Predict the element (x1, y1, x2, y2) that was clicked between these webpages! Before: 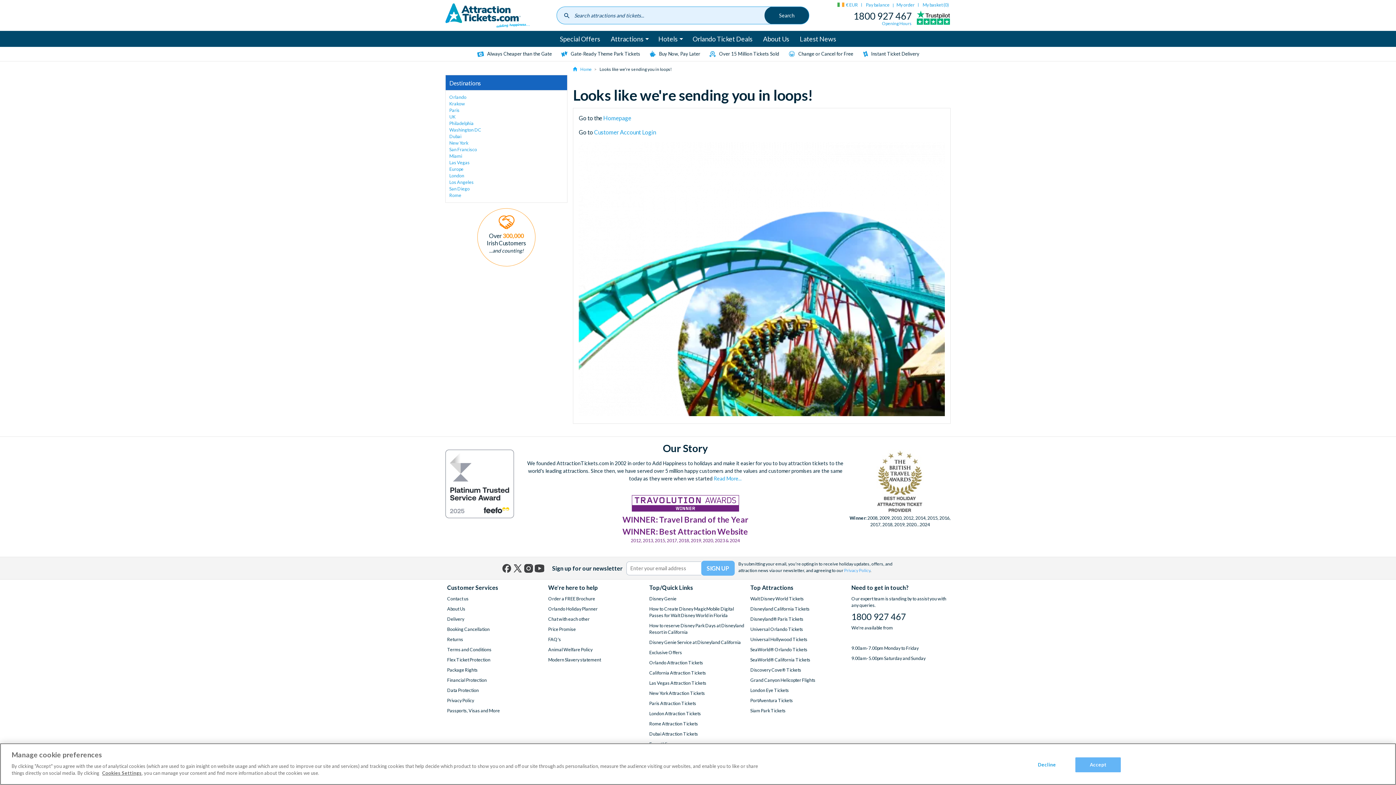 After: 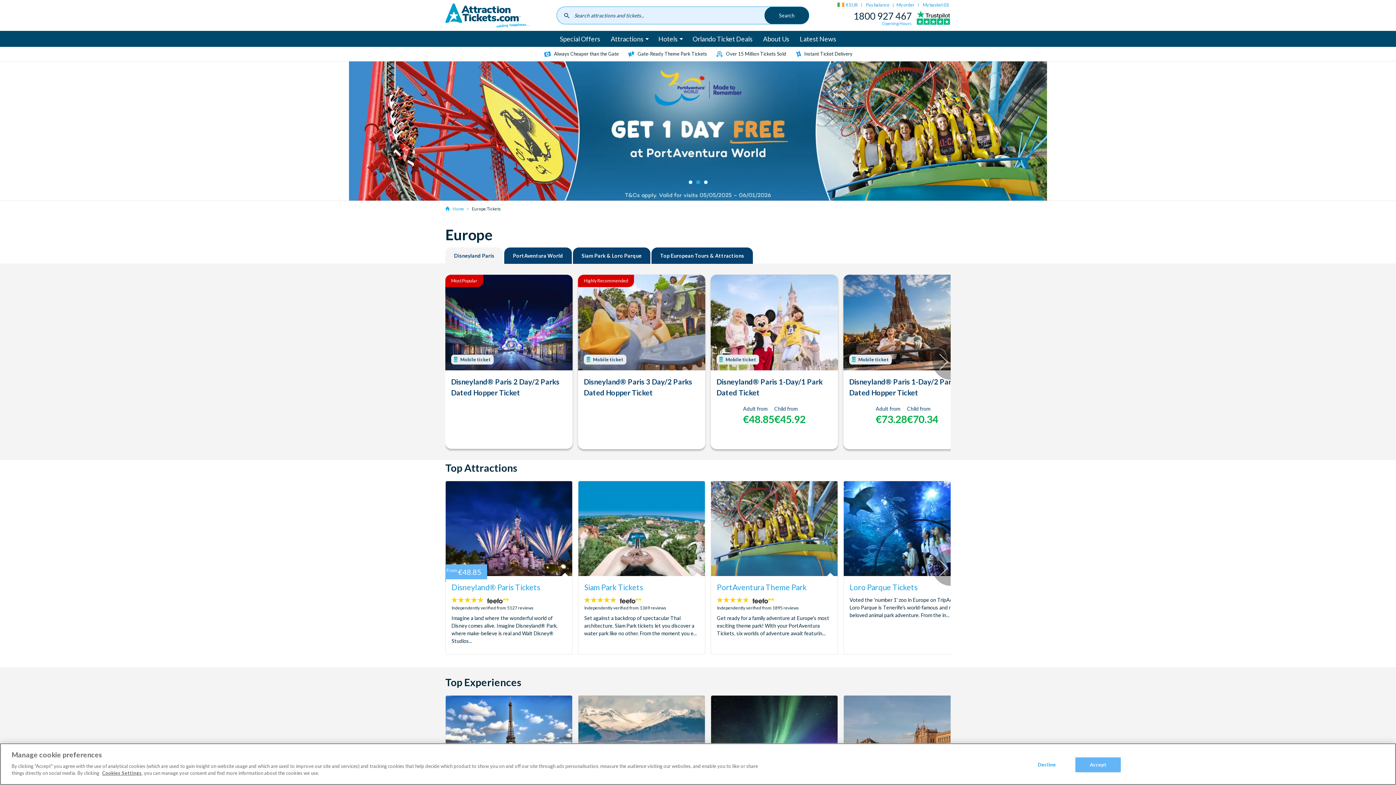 Action: bbox: (449, 166, 463, 172) label: Europe